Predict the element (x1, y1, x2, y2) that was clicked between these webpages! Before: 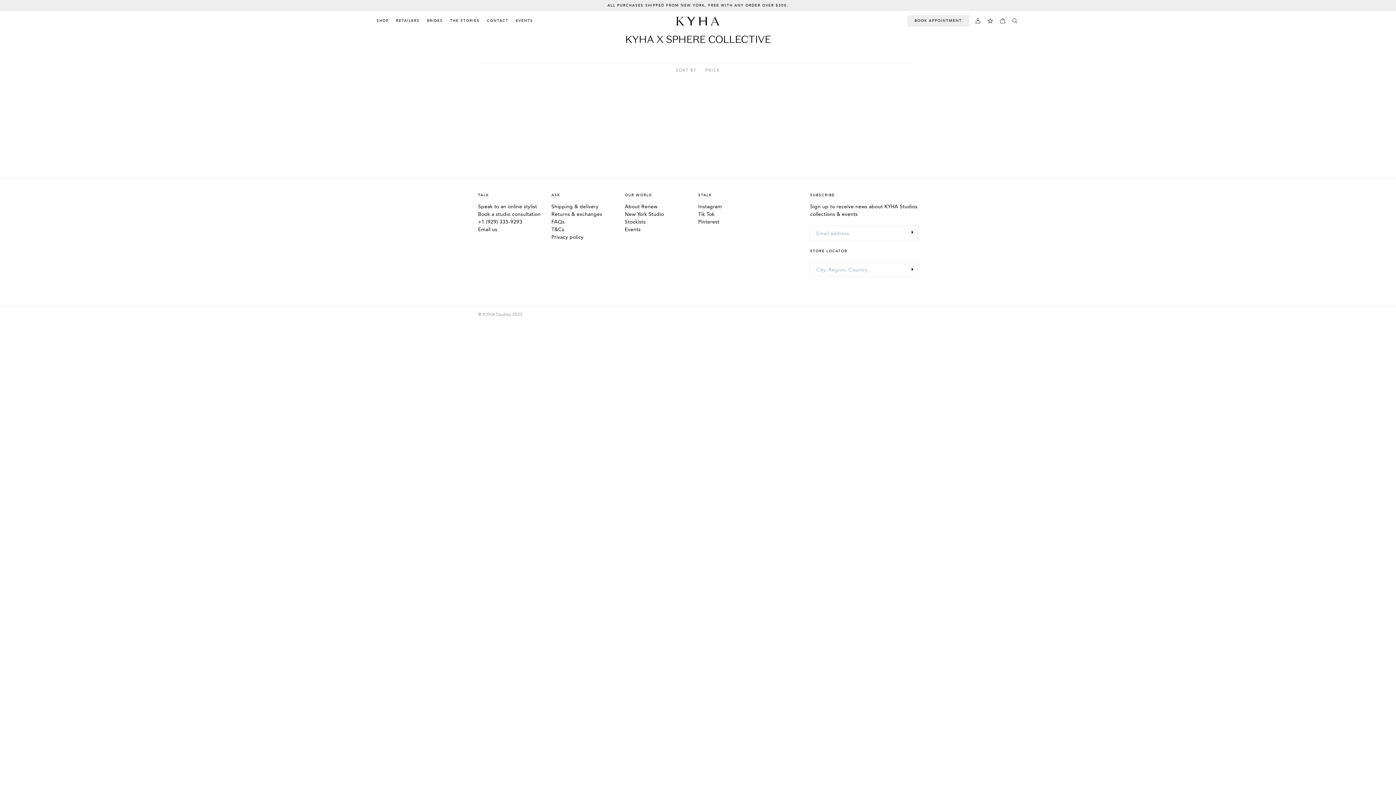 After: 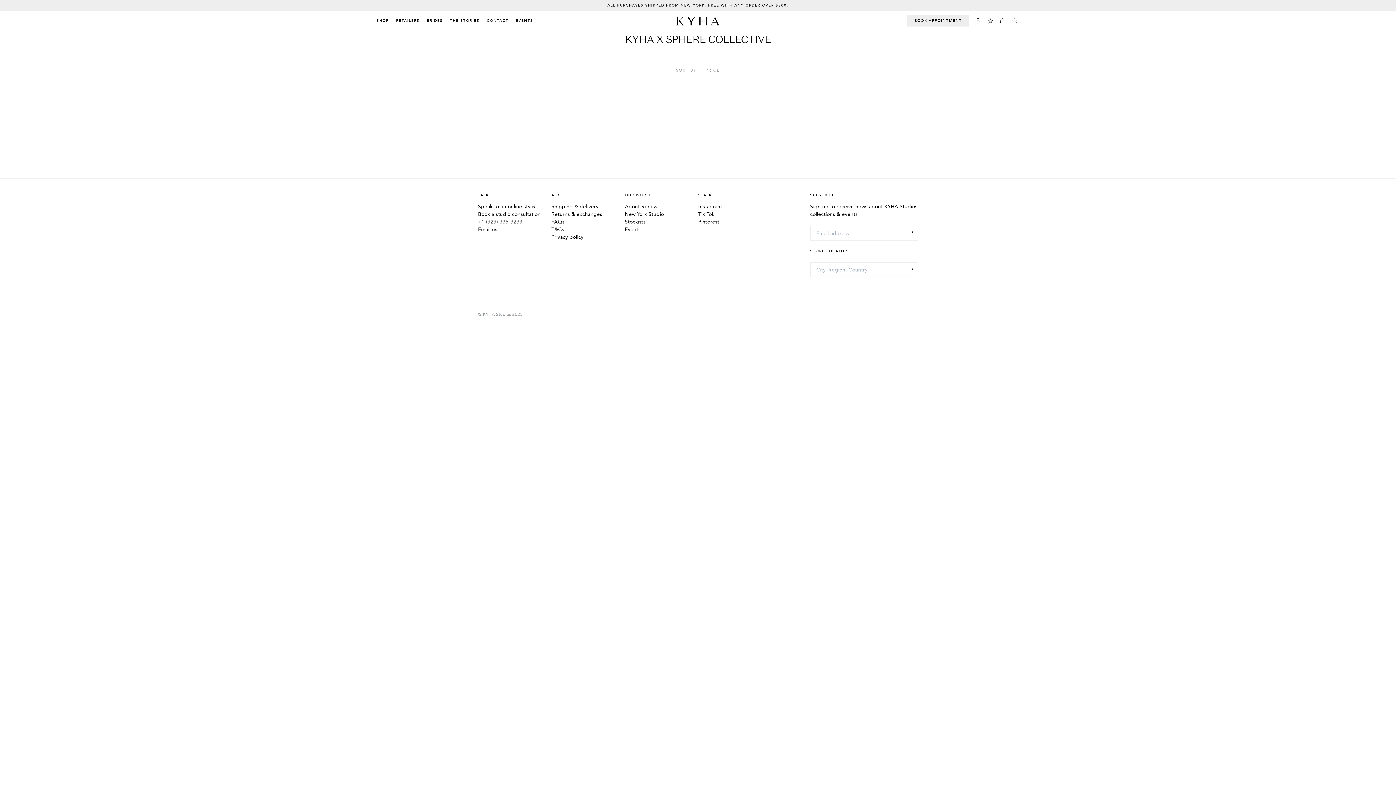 Action: bbox: (478, 161, 551, 169) label: +1 (929) 335-9293